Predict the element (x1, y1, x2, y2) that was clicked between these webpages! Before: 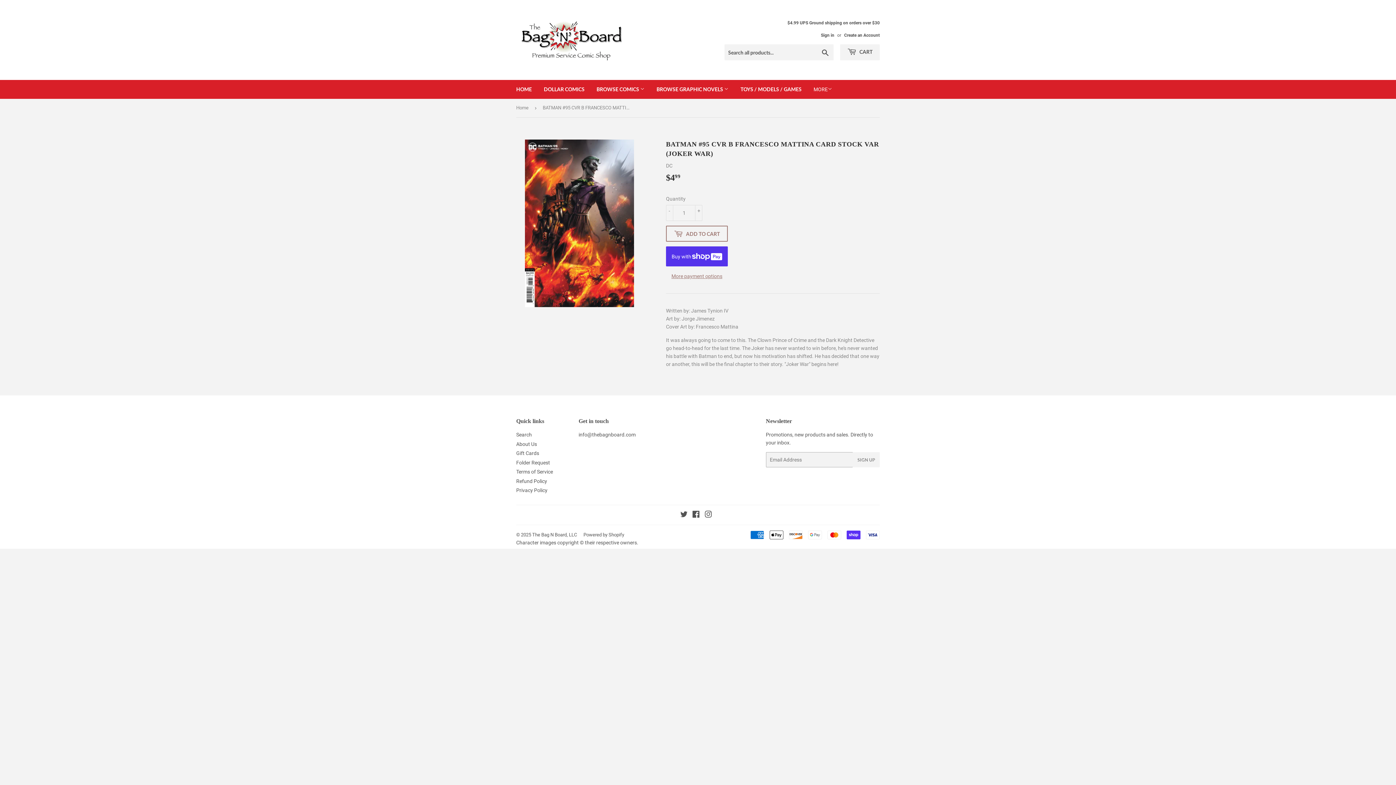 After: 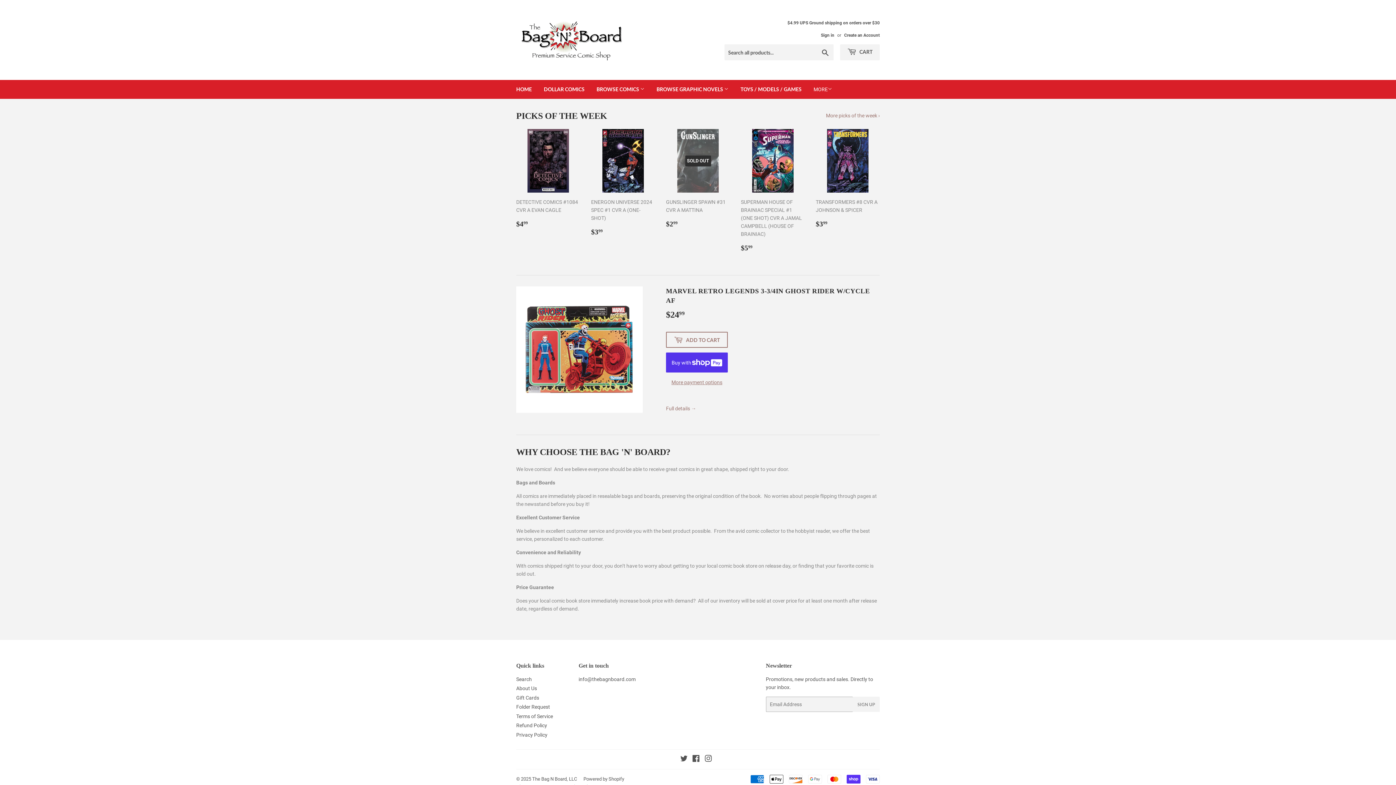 Action: bbox: (787, 19, 880, 26) label: $4.99 UPS Ground shipping on orders over $30